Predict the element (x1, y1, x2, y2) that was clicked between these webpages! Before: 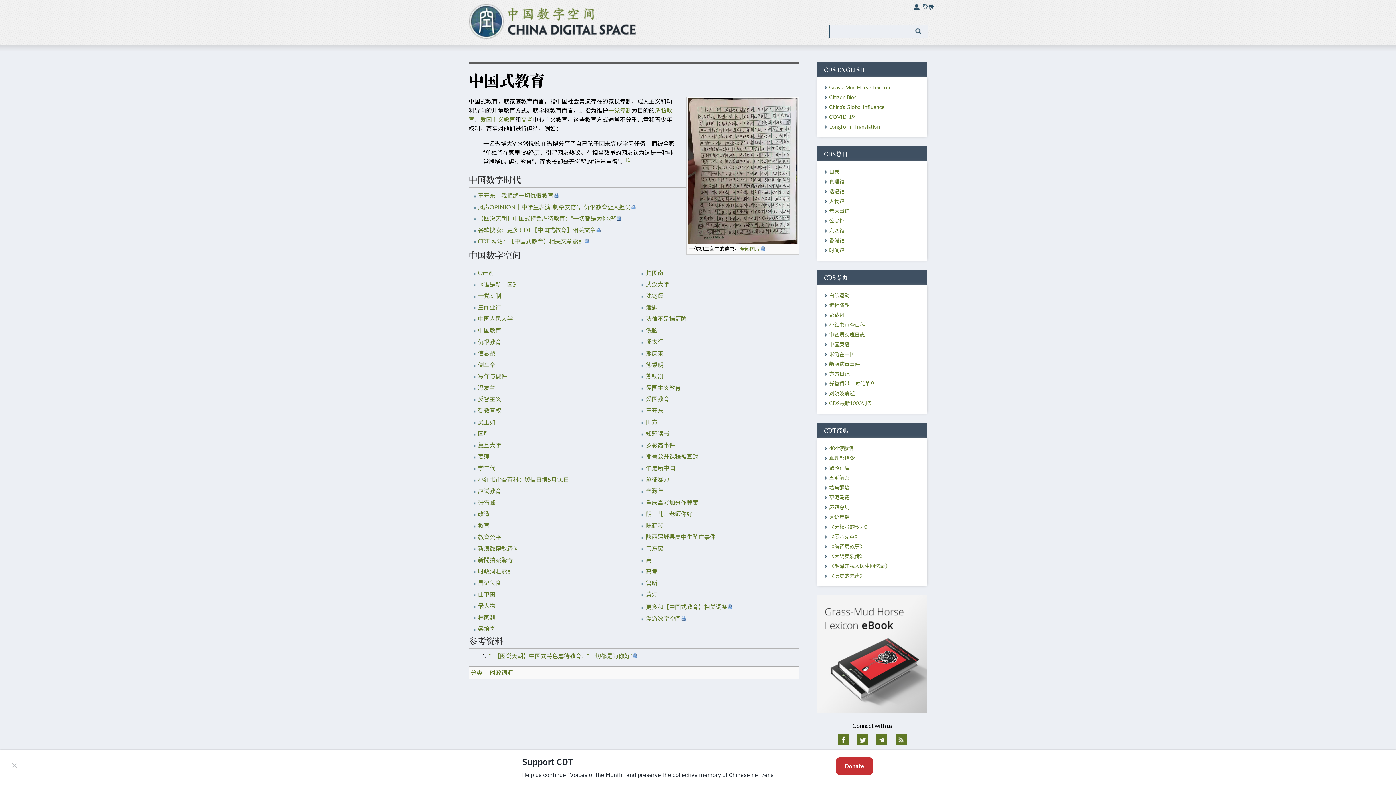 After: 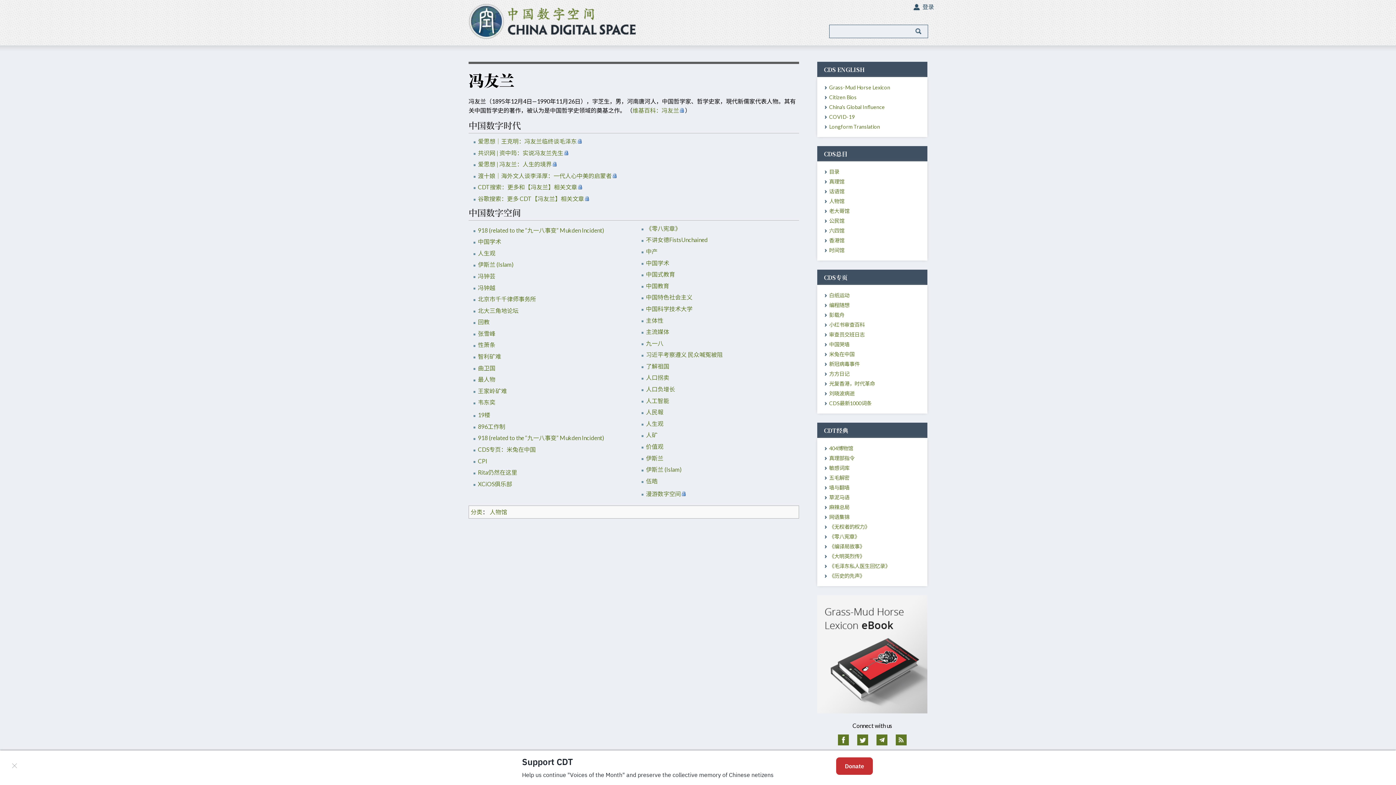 Action: label: 冯友兰 bbox: (478, 384, 495, 391)